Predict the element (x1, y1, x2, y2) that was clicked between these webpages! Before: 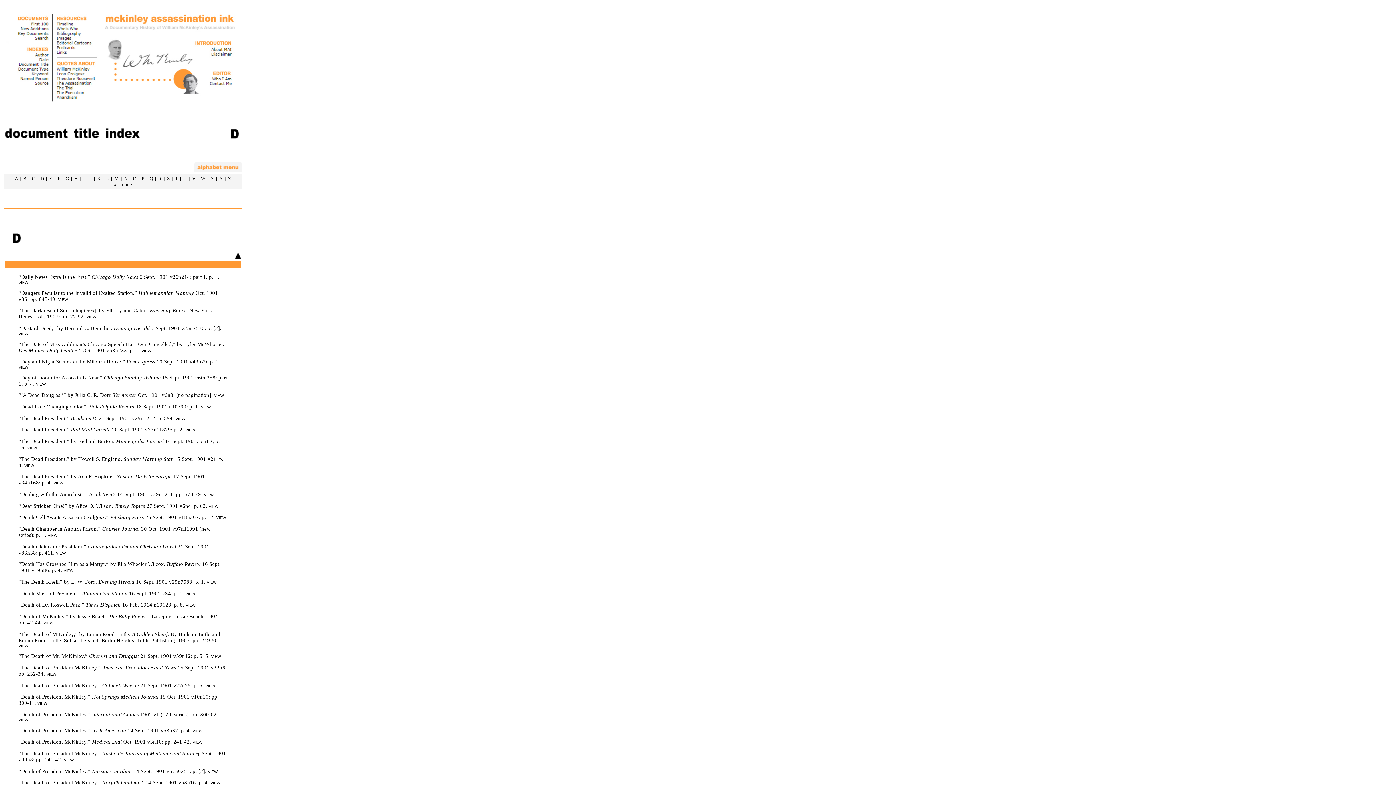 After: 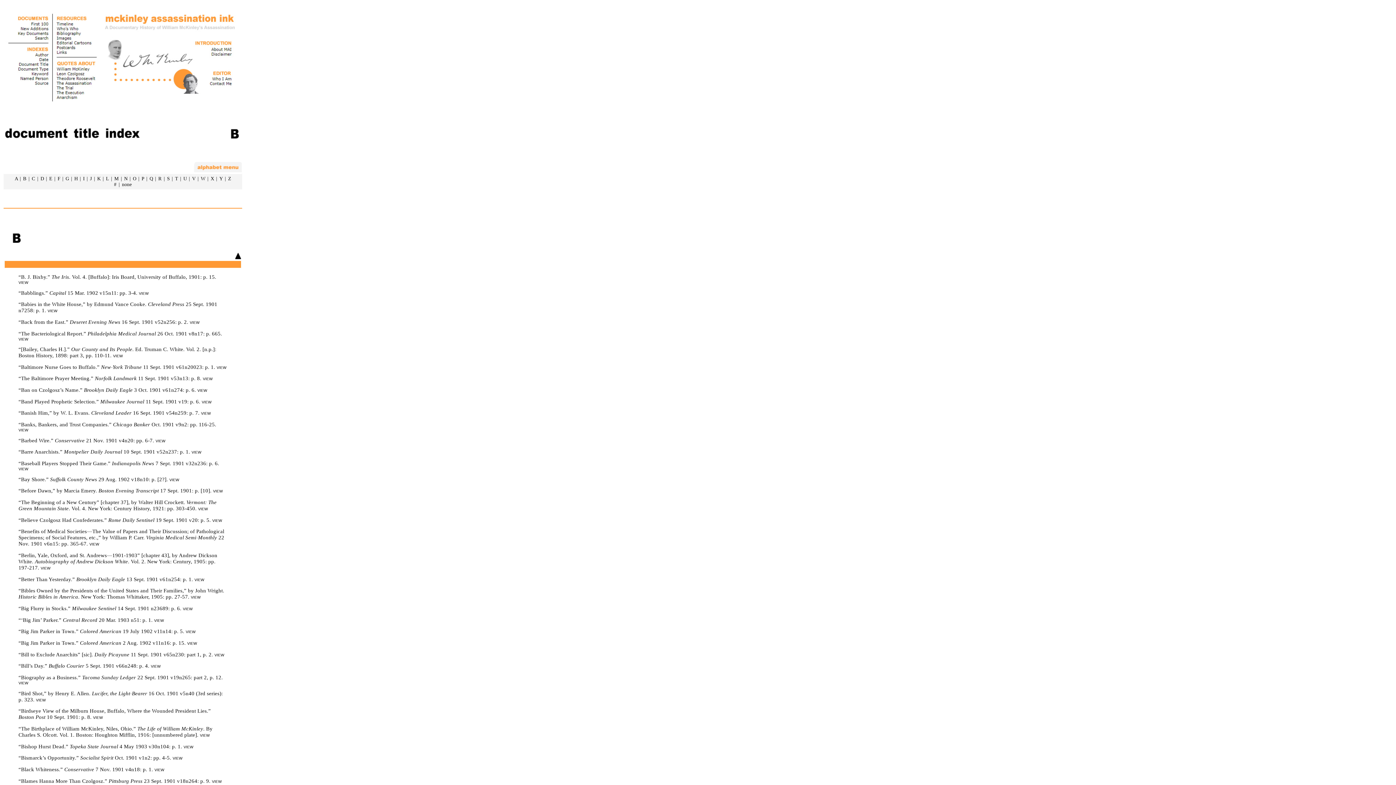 Action: bbox: (23, 176, 26, 181) label: B